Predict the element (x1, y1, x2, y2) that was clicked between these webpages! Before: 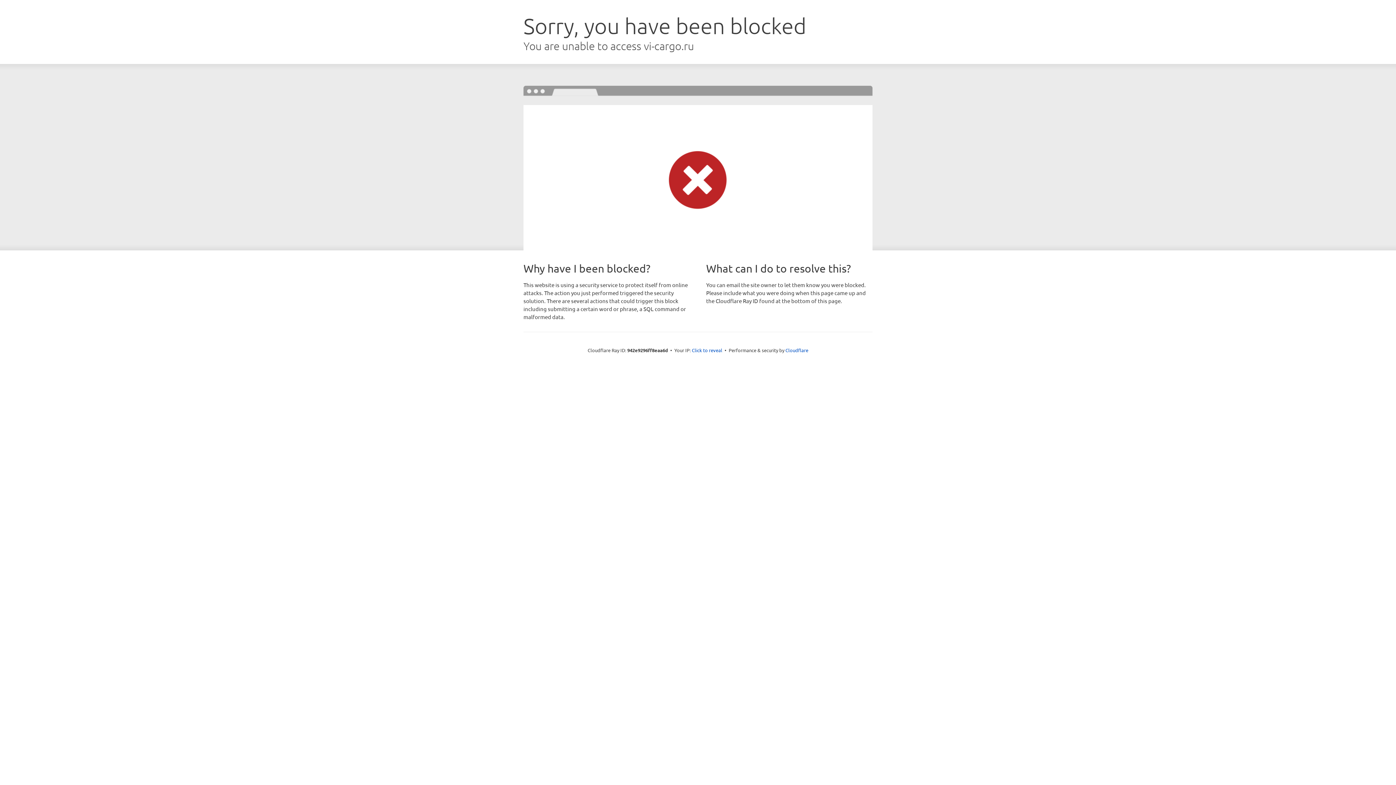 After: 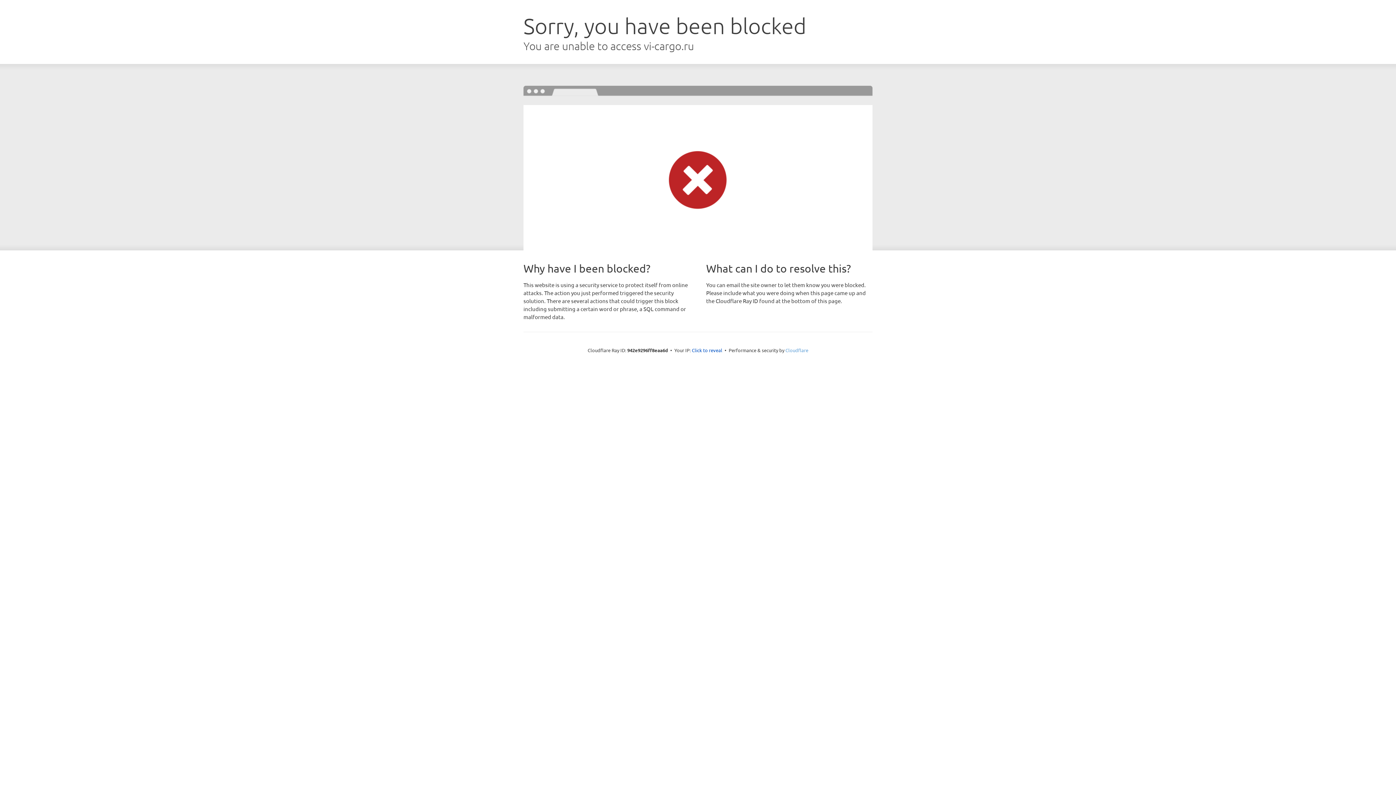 Action: bbox: (785, 347, 808, 353) label: Cloudflare